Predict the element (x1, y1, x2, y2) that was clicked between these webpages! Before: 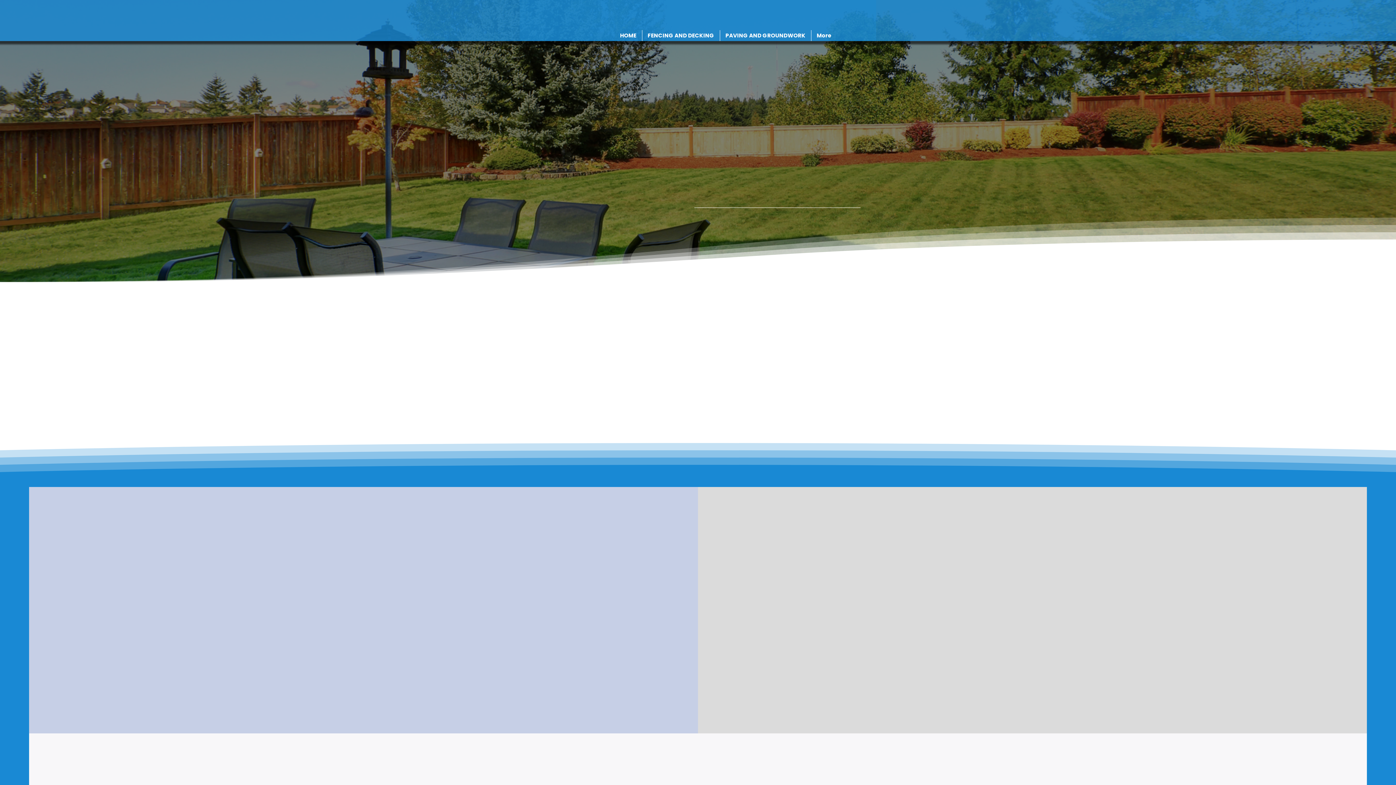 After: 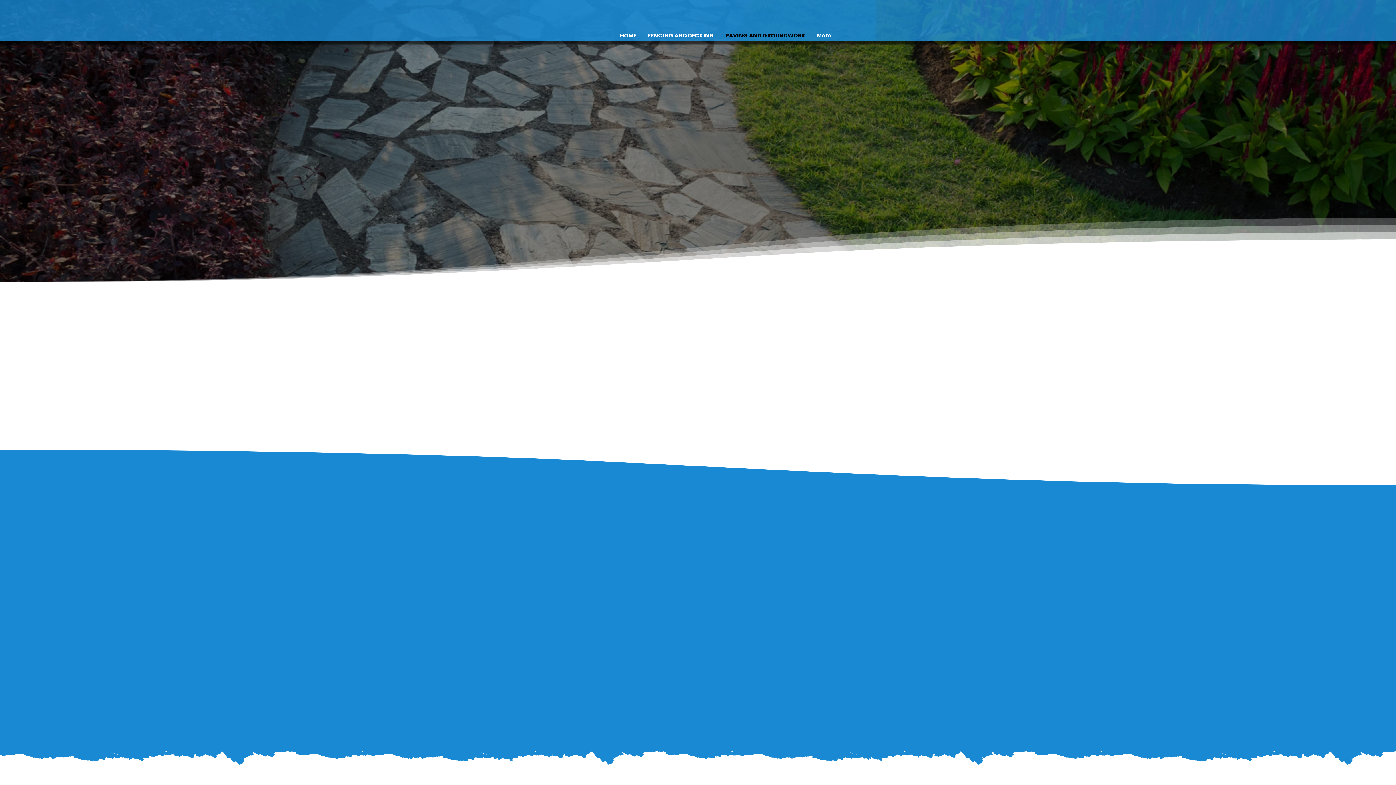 Action: label: PAVING AND GROUNDWORK bbox: (720, 30, 811, 41)